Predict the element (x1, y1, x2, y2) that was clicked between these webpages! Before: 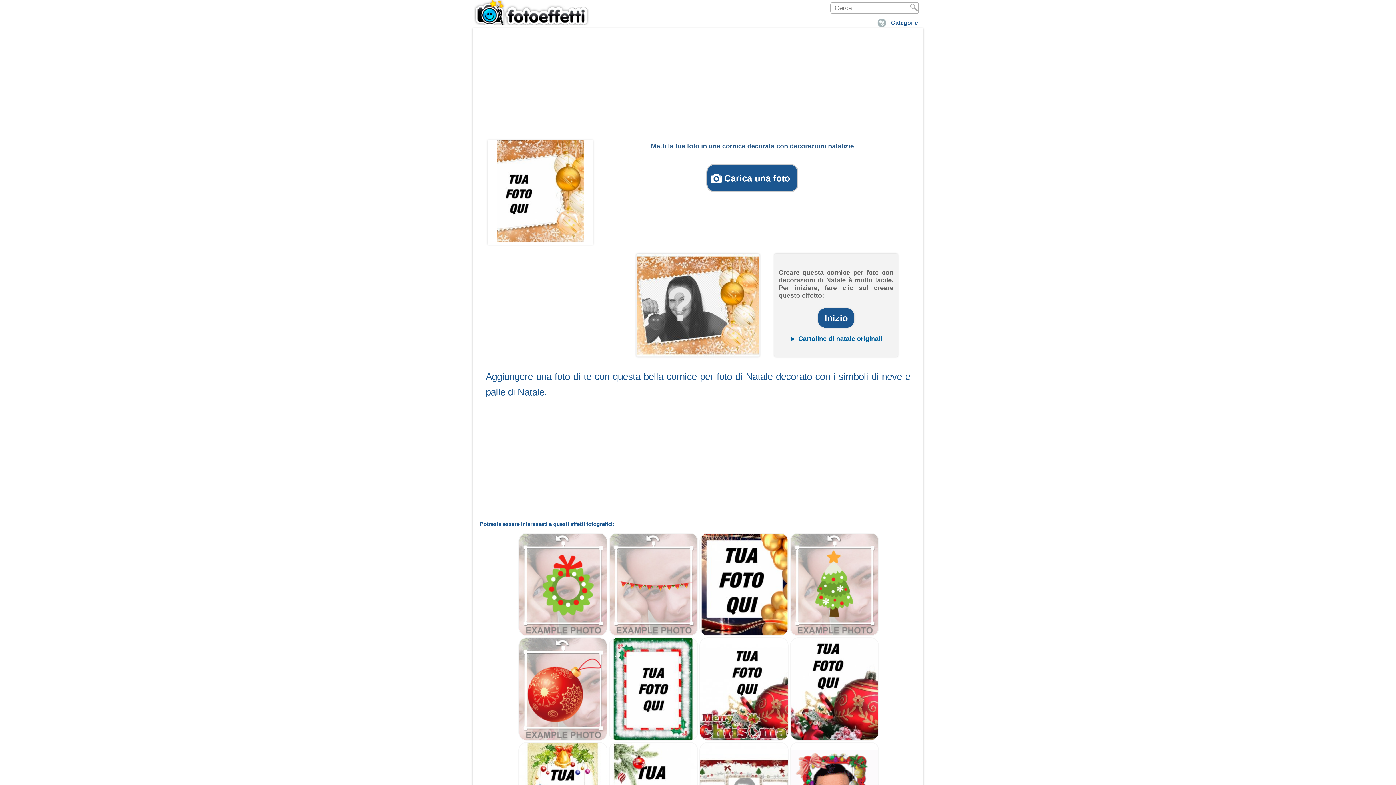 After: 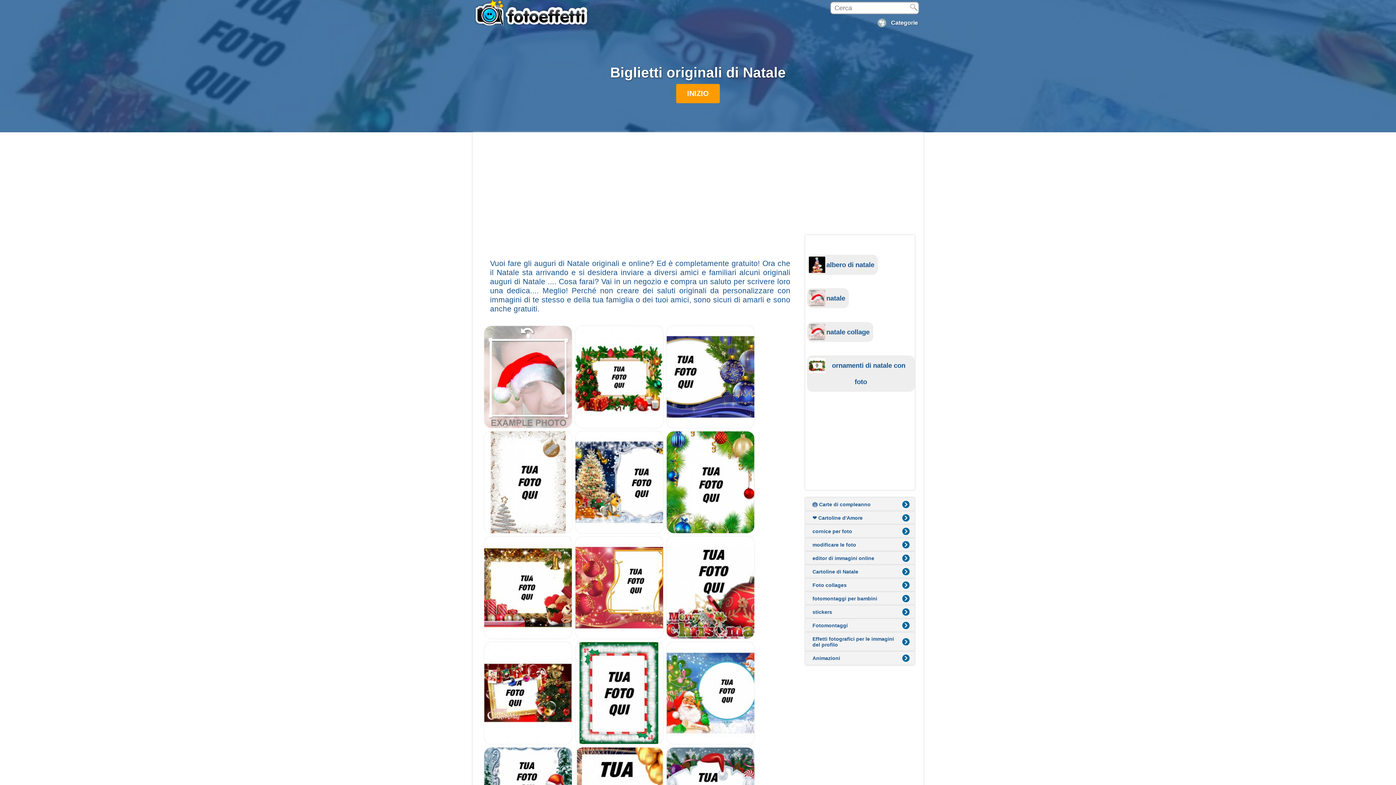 Action: bbox: (775, 335, 897, 342) label: ► Cartoline di natale originali